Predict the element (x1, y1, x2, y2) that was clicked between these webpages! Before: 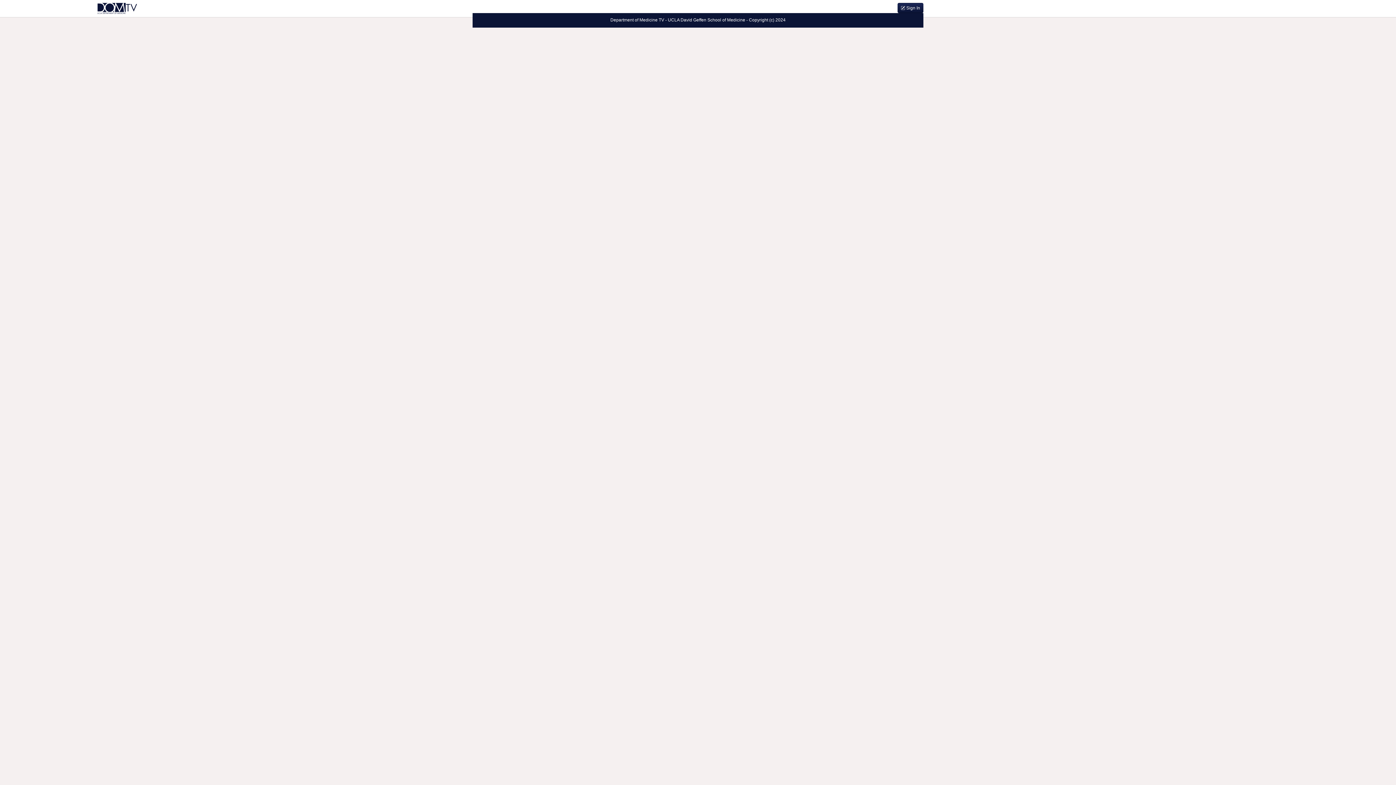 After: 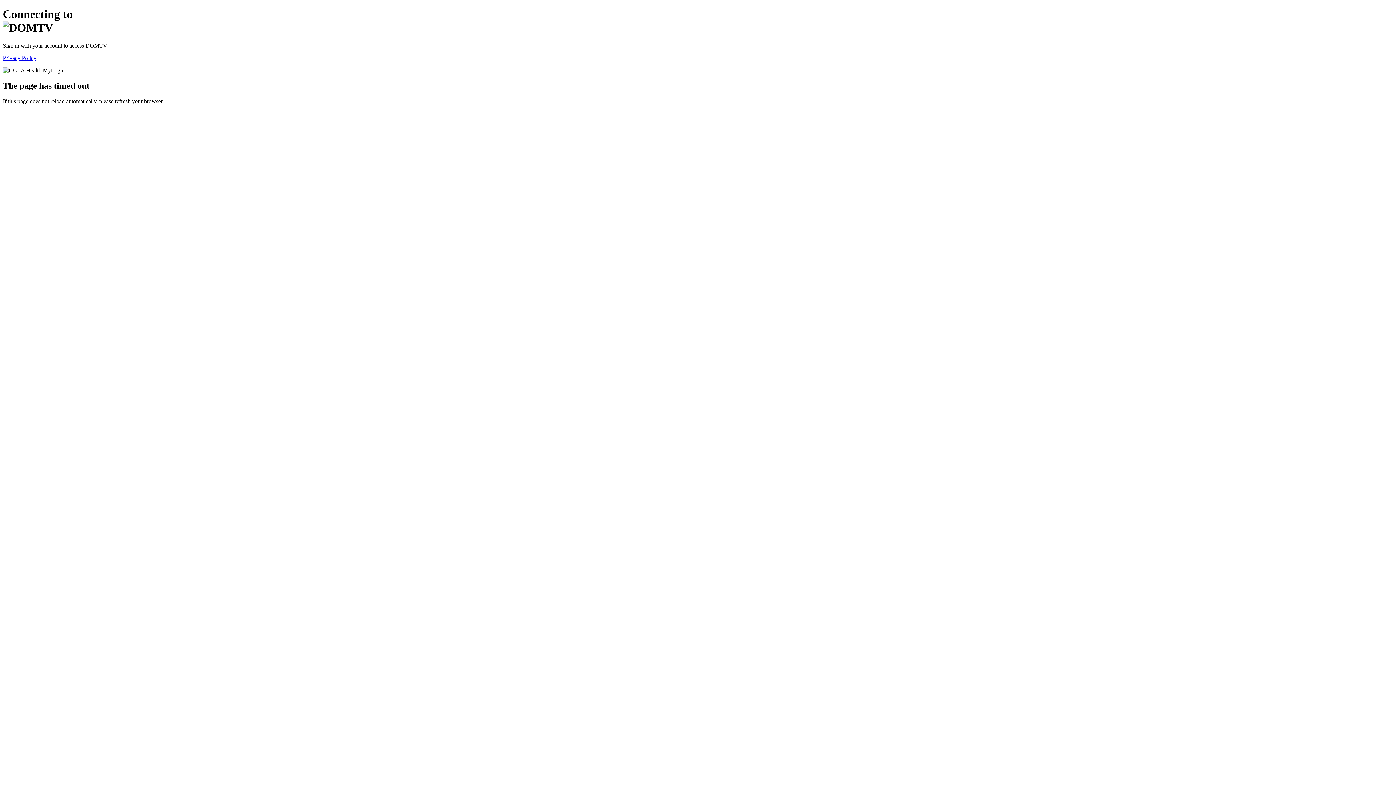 Action: bbox: (897, 2, 923, 13) label:  Sign In